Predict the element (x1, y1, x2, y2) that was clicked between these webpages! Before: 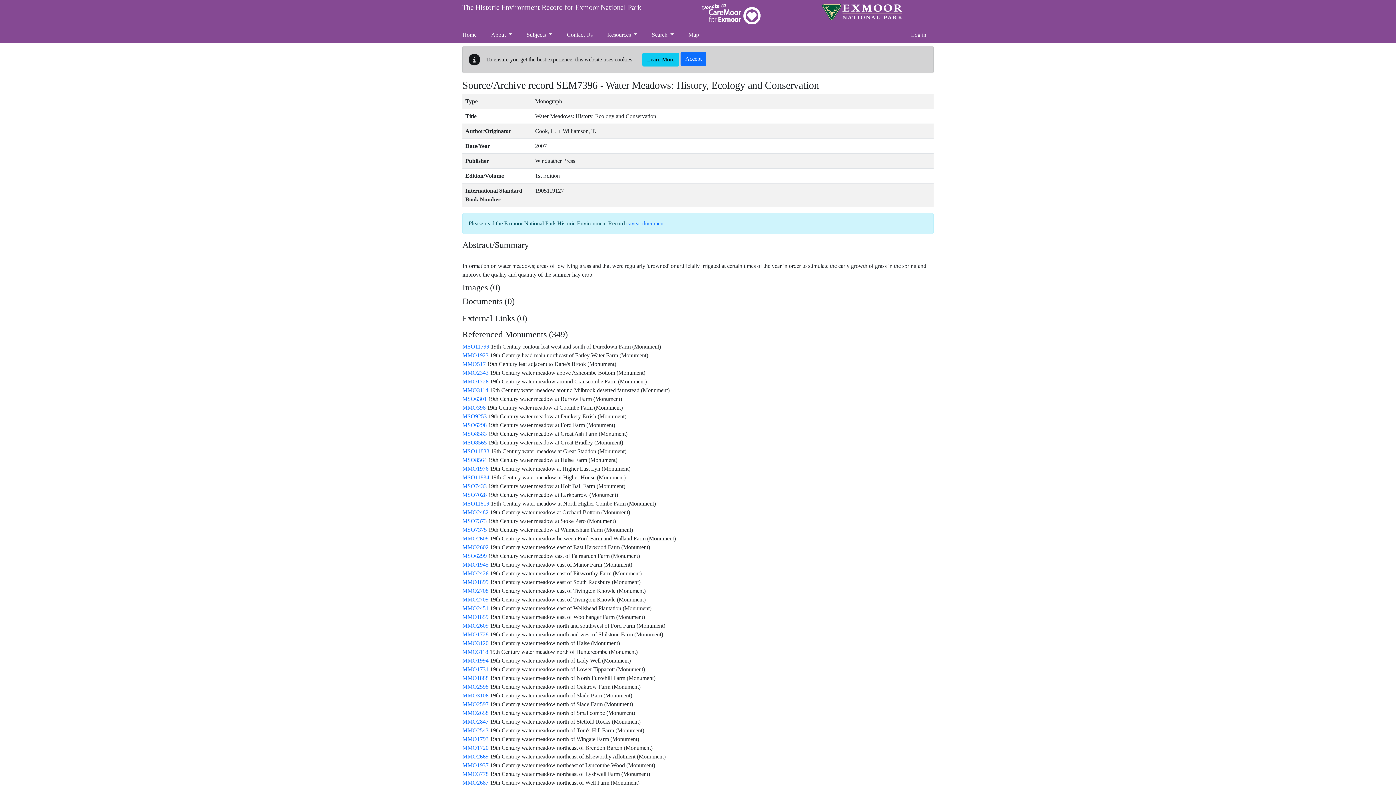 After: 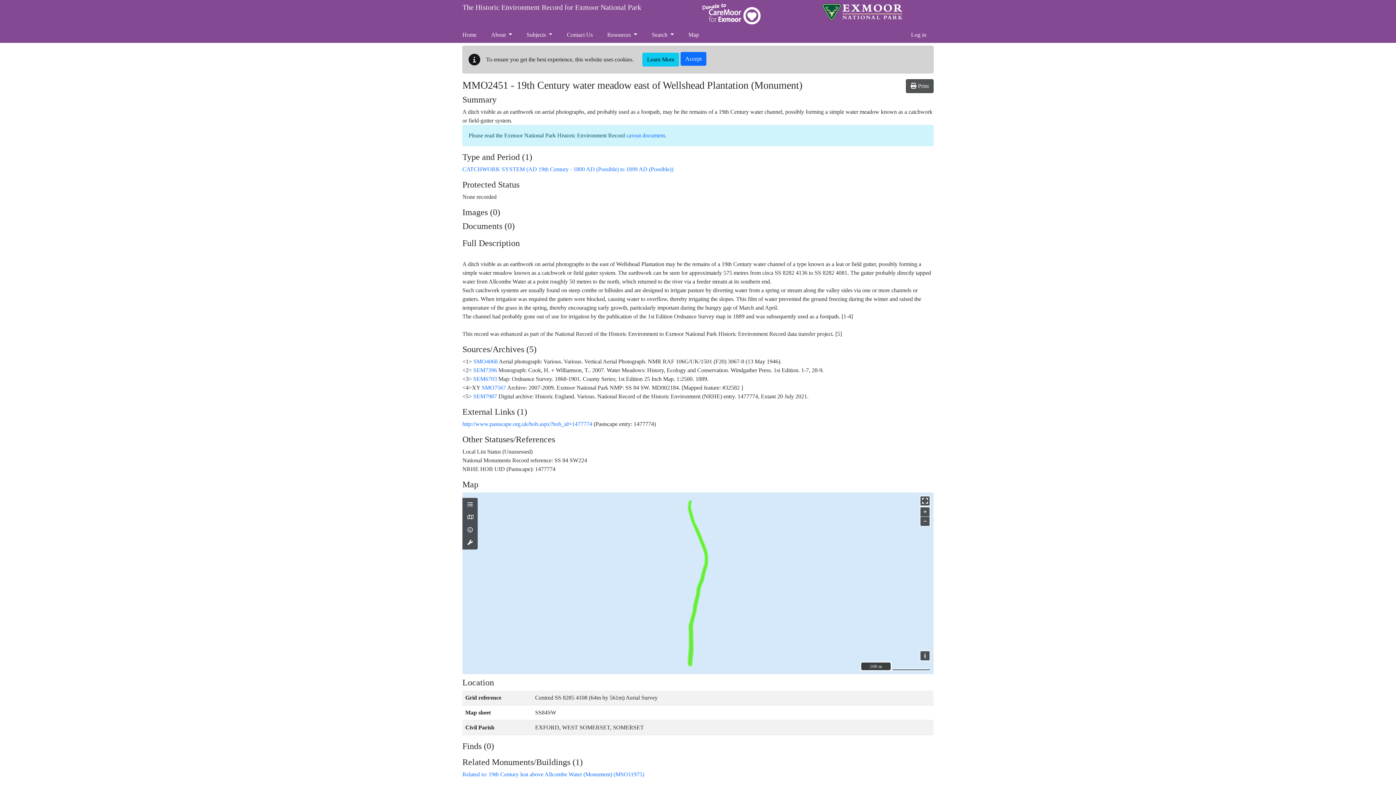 Action: label: MMO2451 bbox: (462, 605, 488, 611)